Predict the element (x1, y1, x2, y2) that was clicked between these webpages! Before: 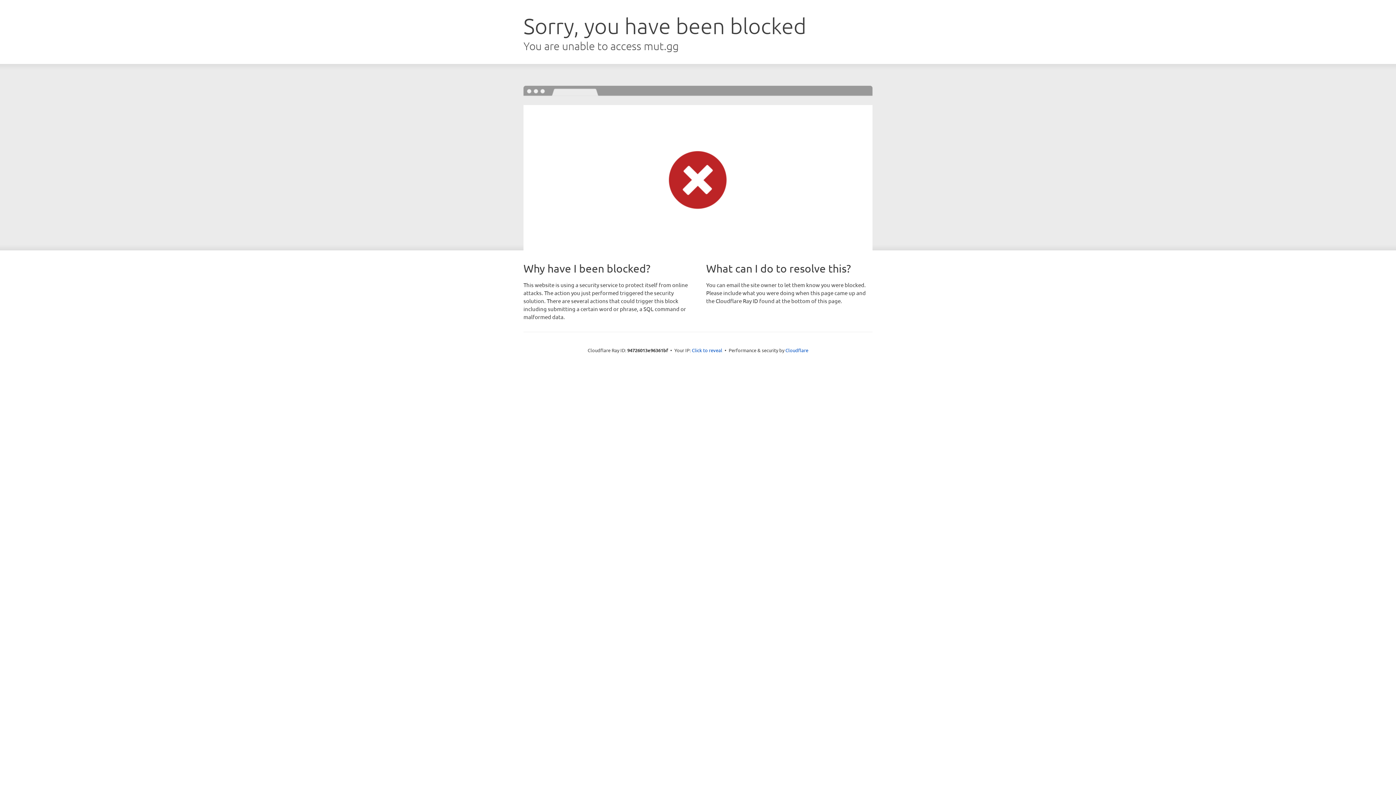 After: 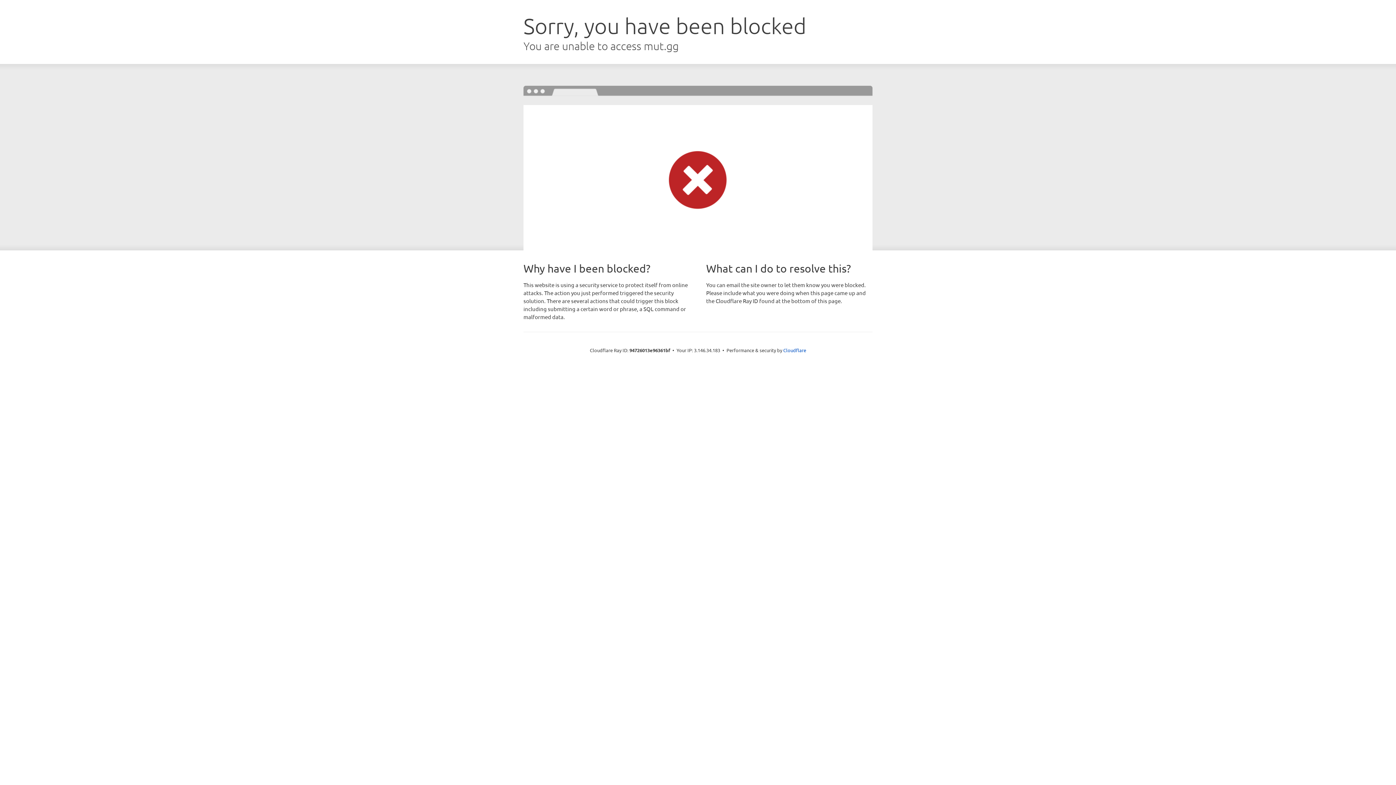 Action: bbox: (692, 346, 722, 353) label: Click to reveal